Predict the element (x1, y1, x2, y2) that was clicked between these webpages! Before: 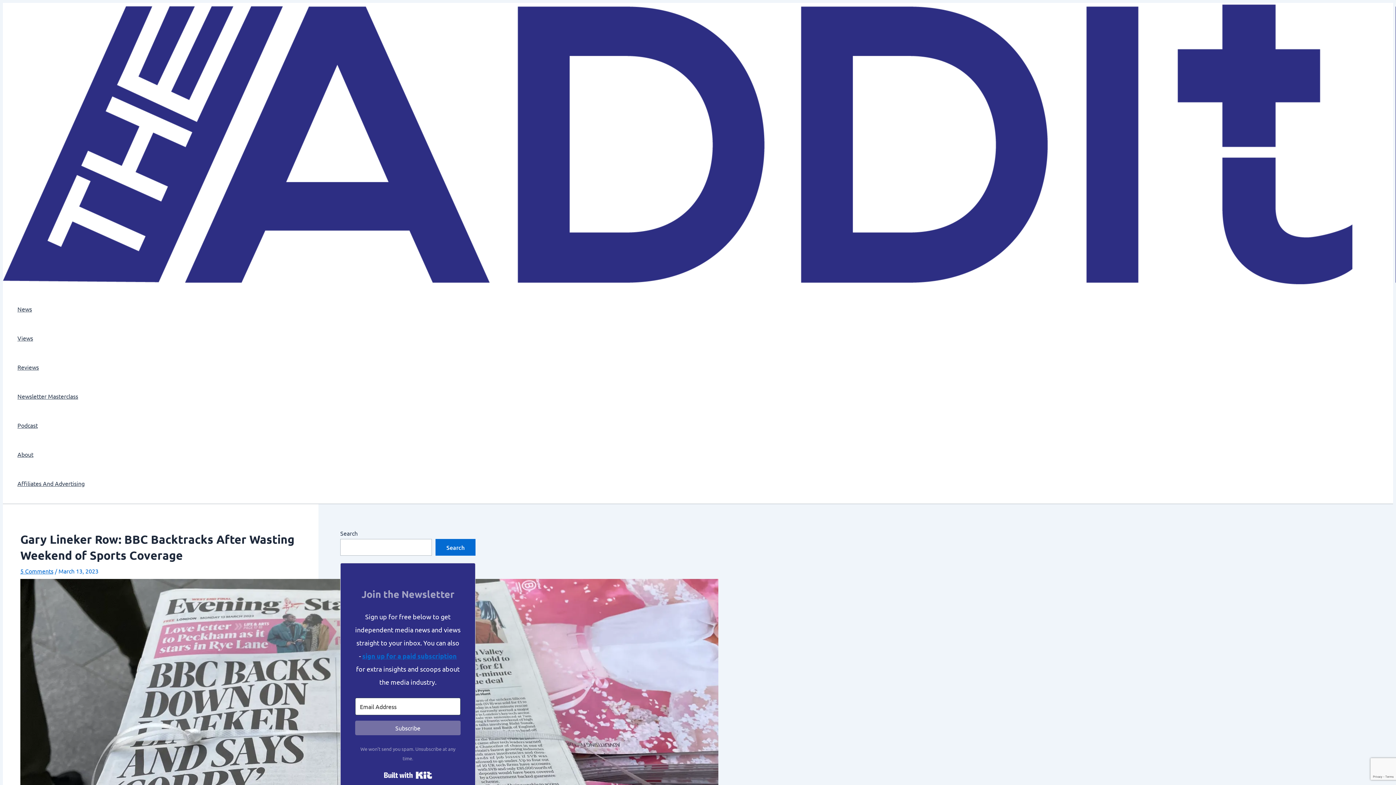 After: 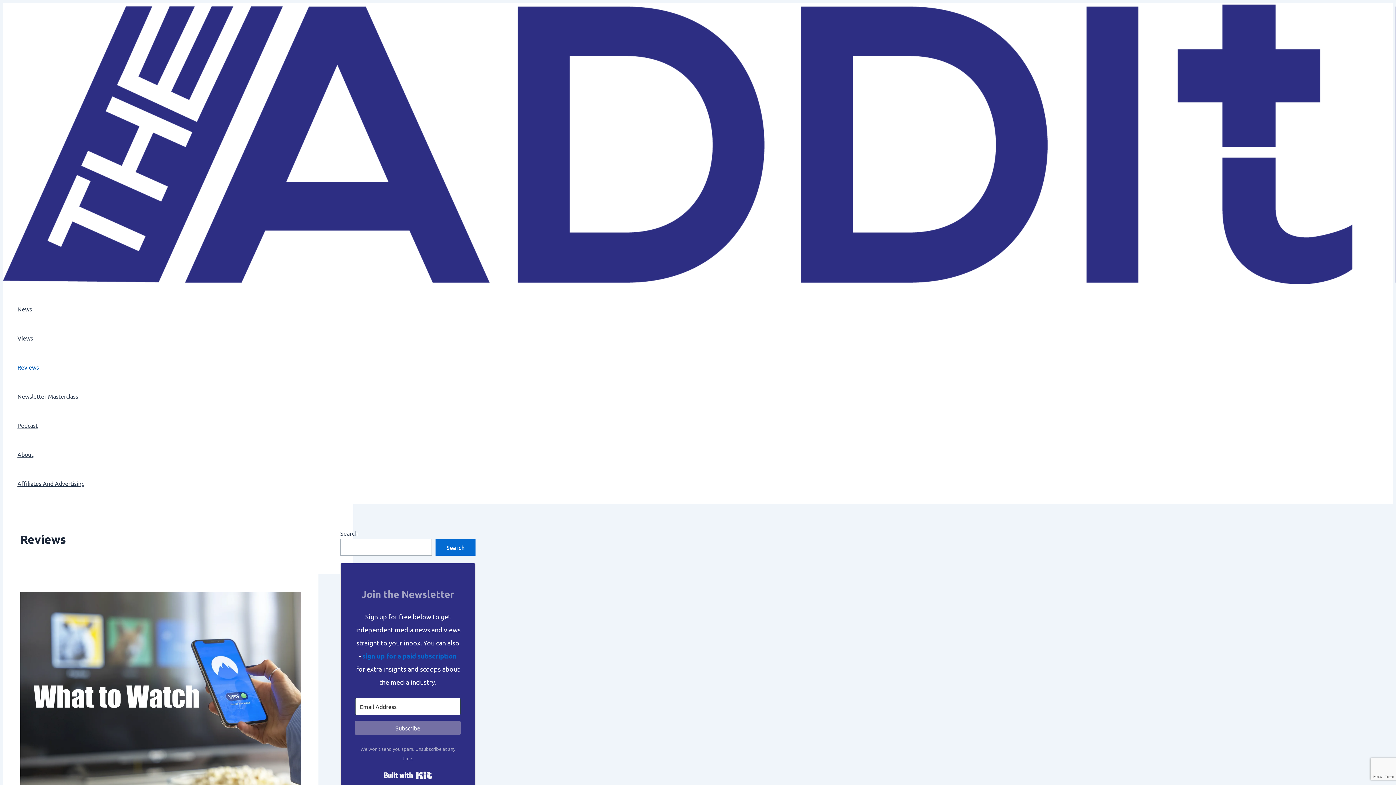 Action: label: Reviews bbox: (17, 352, 84, 381)